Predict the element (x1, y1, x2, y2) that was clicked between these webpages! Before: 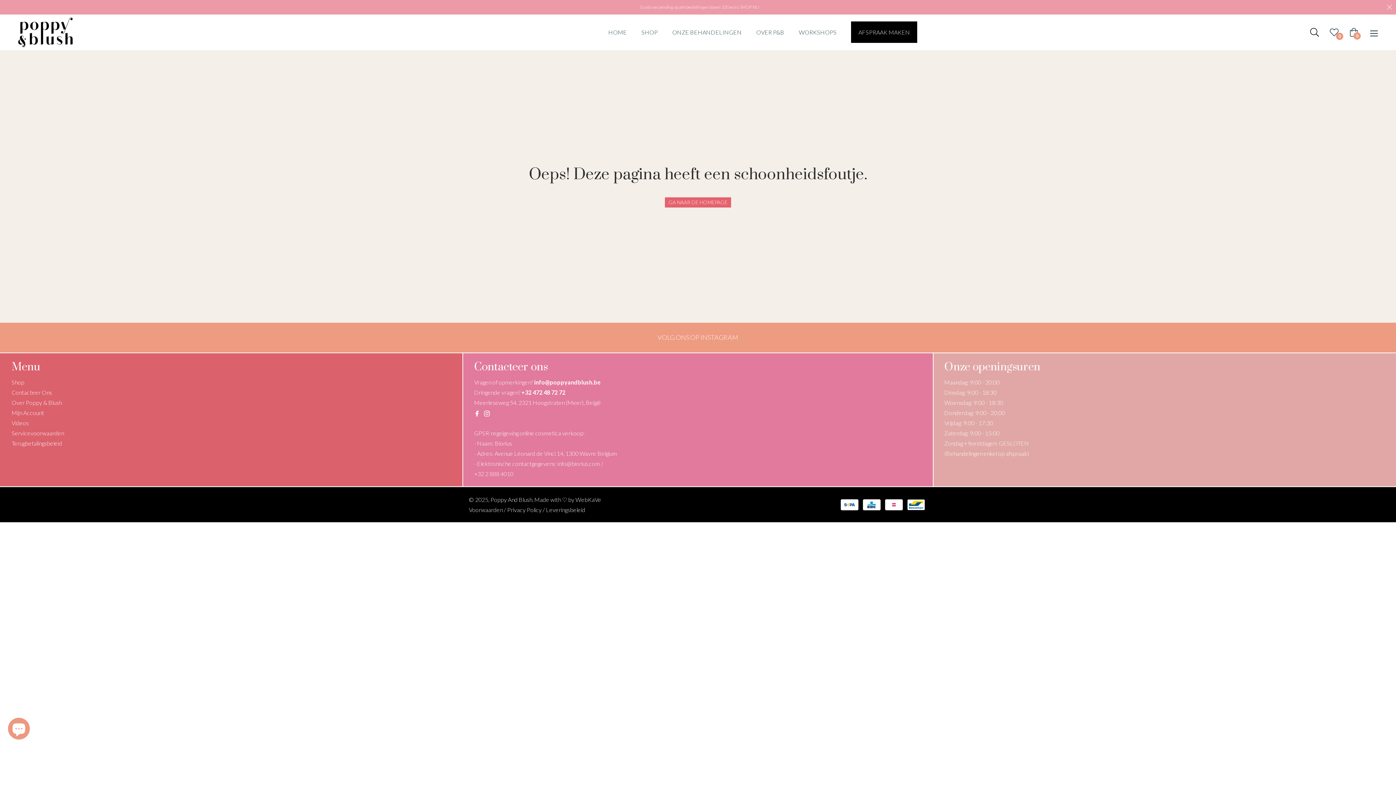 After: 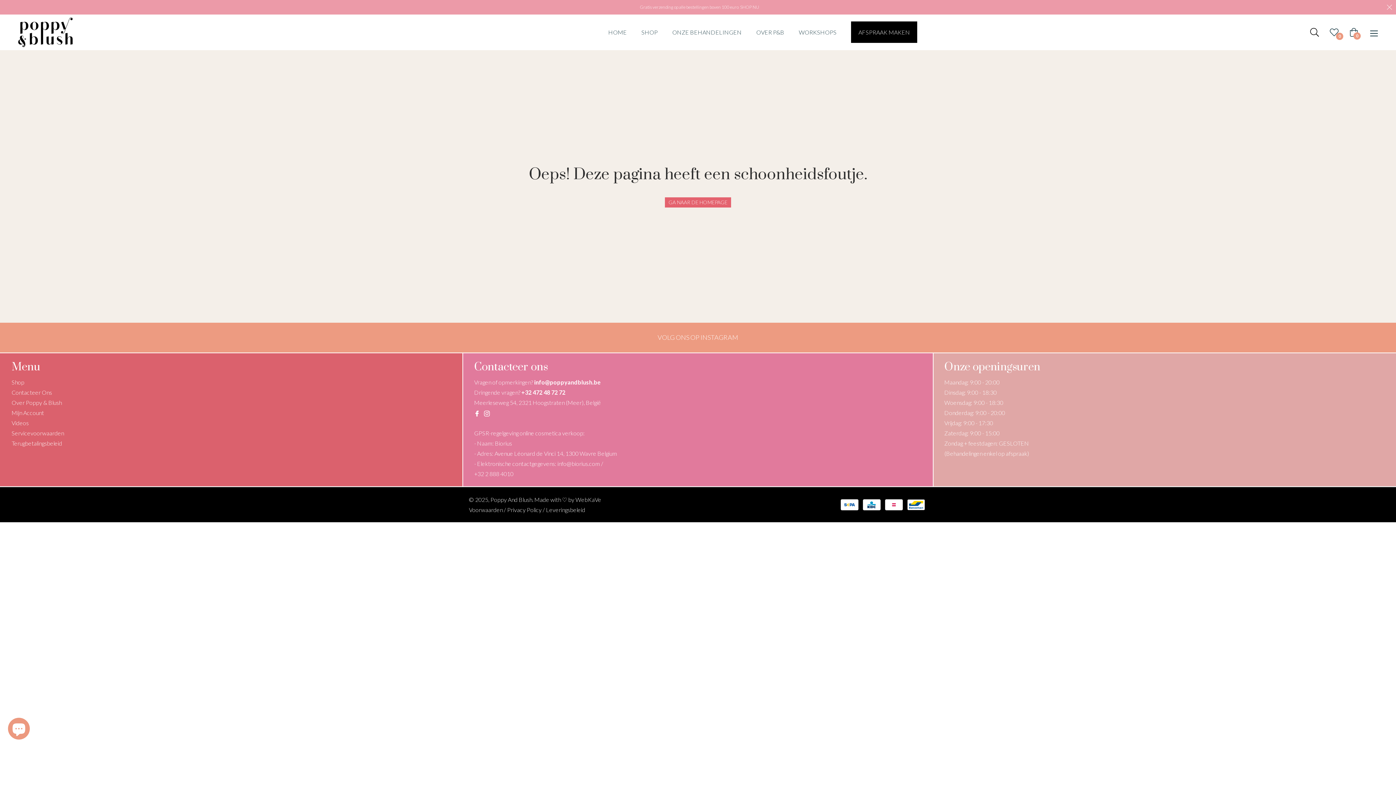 Action: label: WebKaVe bbox: (575, 496, 601, 503)